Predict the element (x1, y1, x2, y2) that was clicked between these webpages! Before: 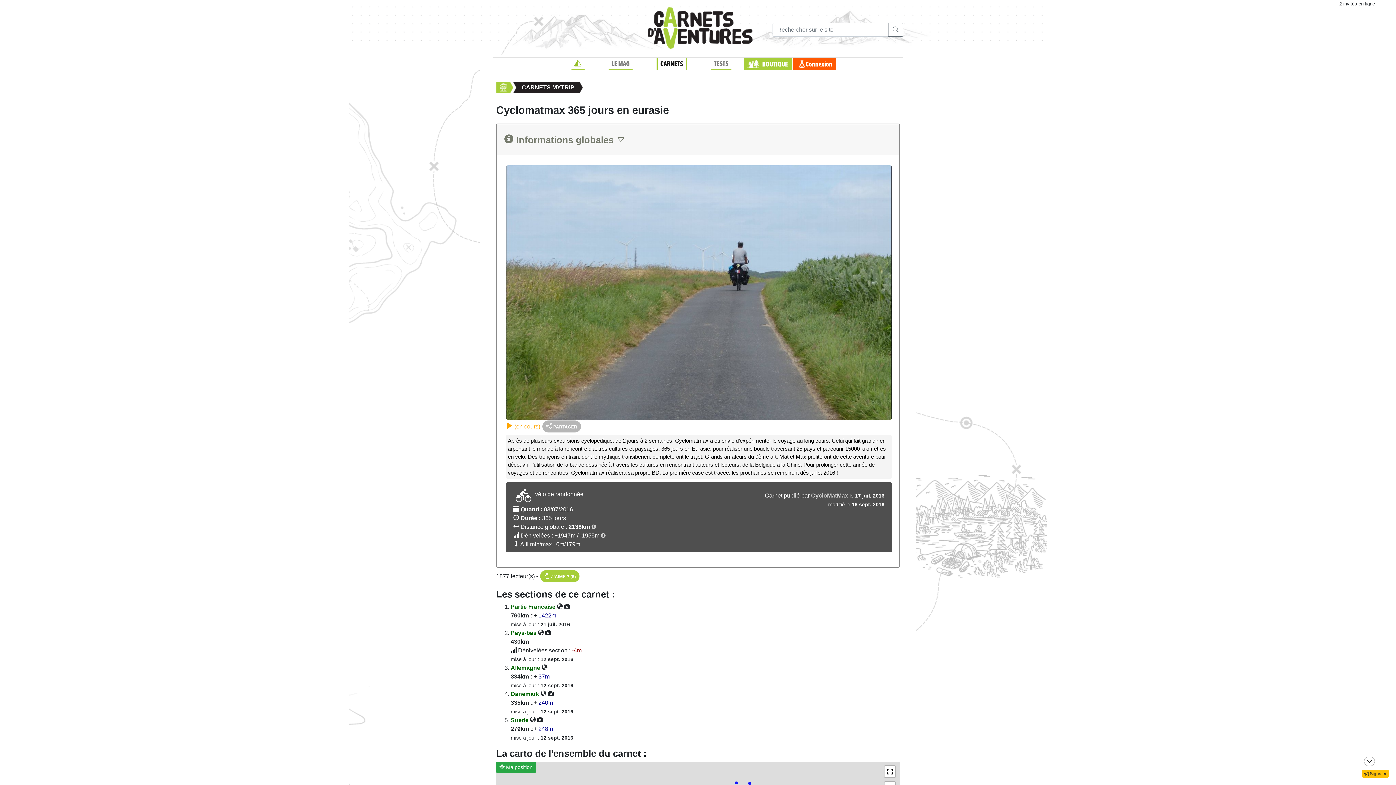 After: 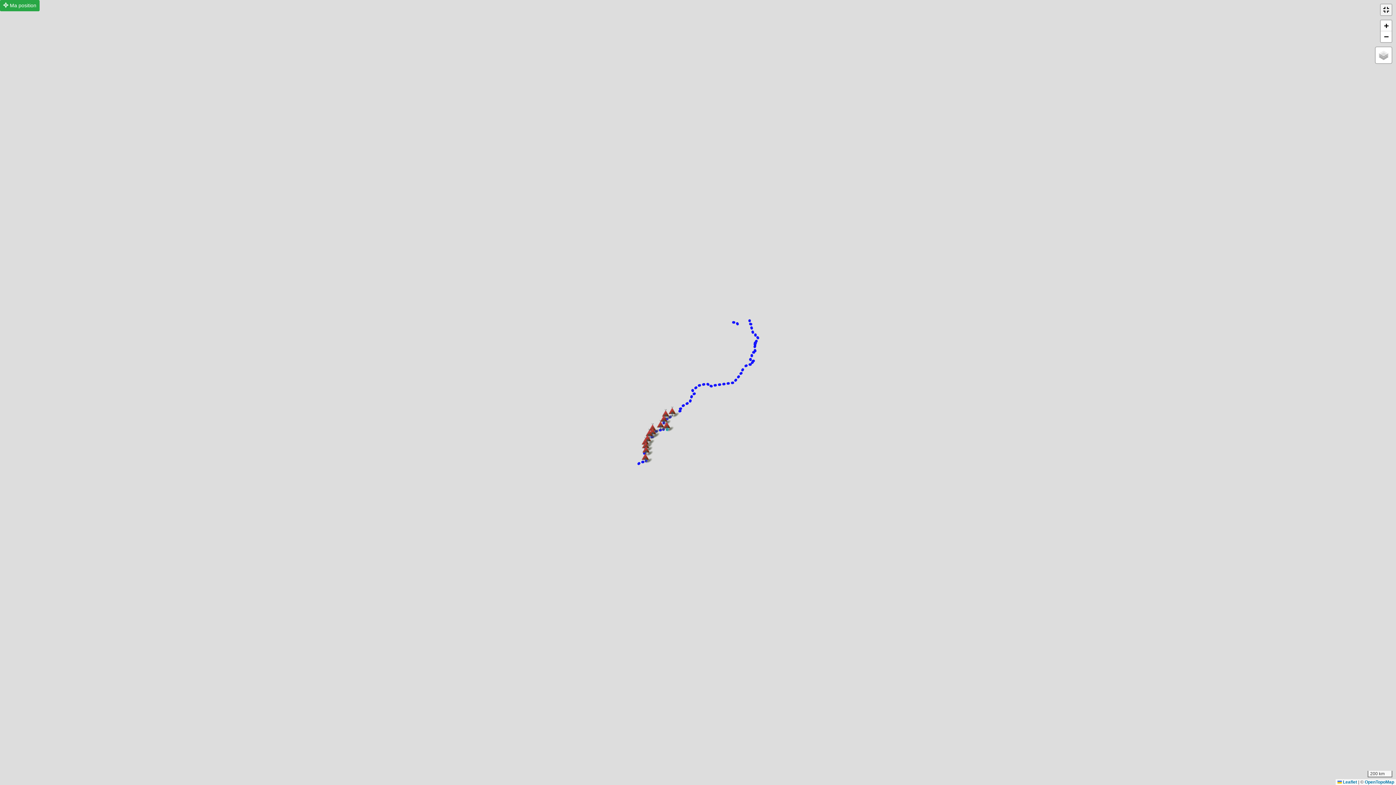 Action: bbox: (884, 766, 895, 777) label: Plein écran